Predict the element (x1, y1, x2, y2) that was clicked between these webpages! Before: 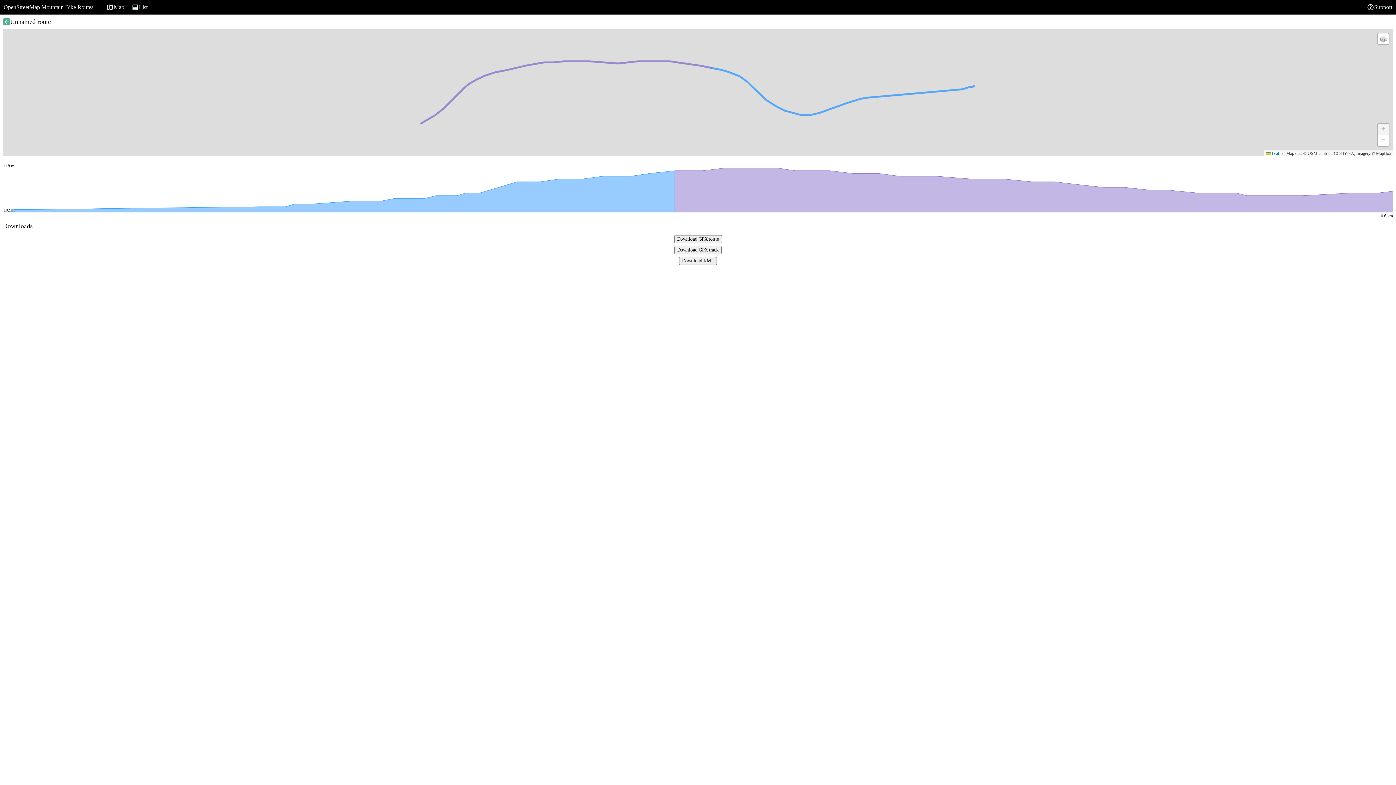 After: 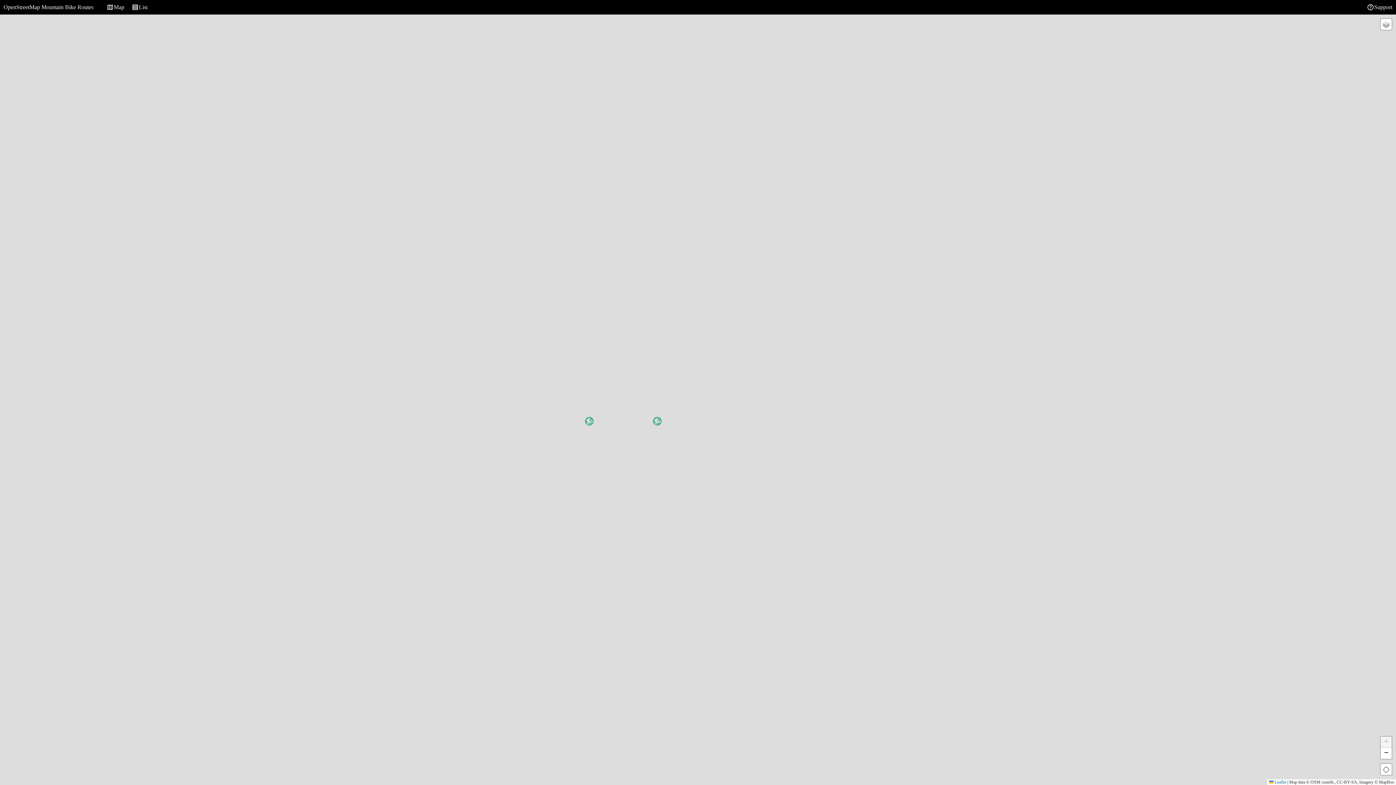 Action: label: OpenStreetMap Mountain Bike Routes bbox: (0, 1, 97, 13)